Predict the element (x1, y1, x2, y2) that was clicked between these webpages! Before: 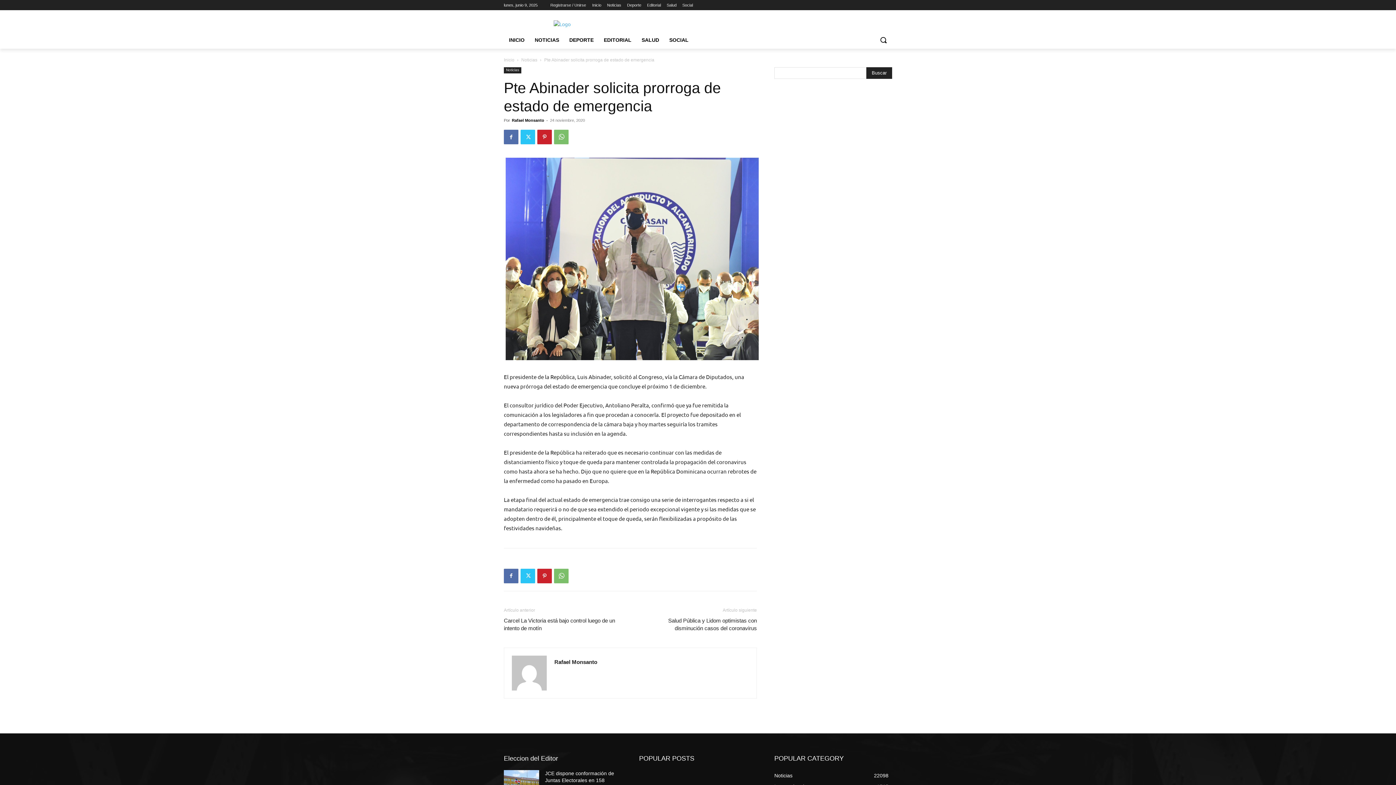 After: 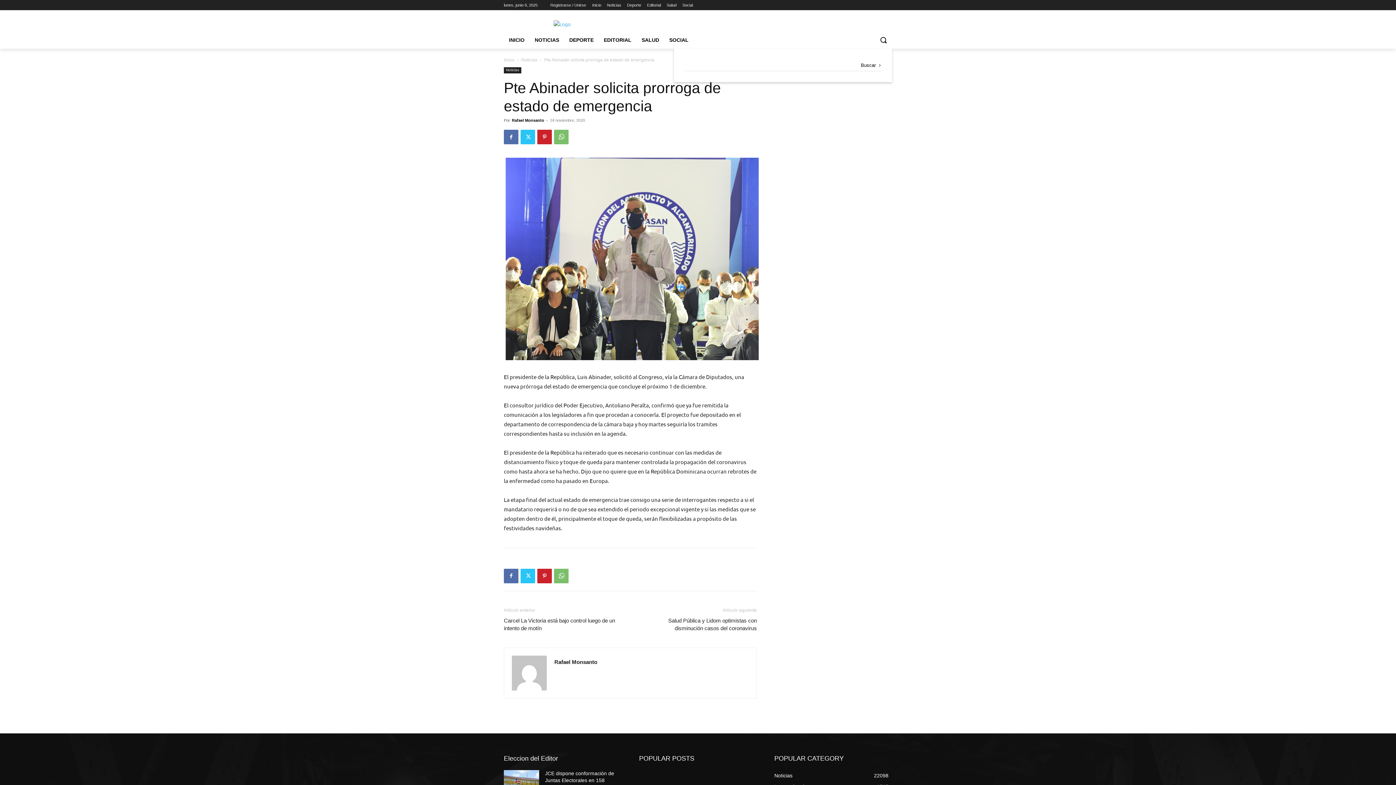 Action: bbox: (874, 31, 892, 48) label: Search